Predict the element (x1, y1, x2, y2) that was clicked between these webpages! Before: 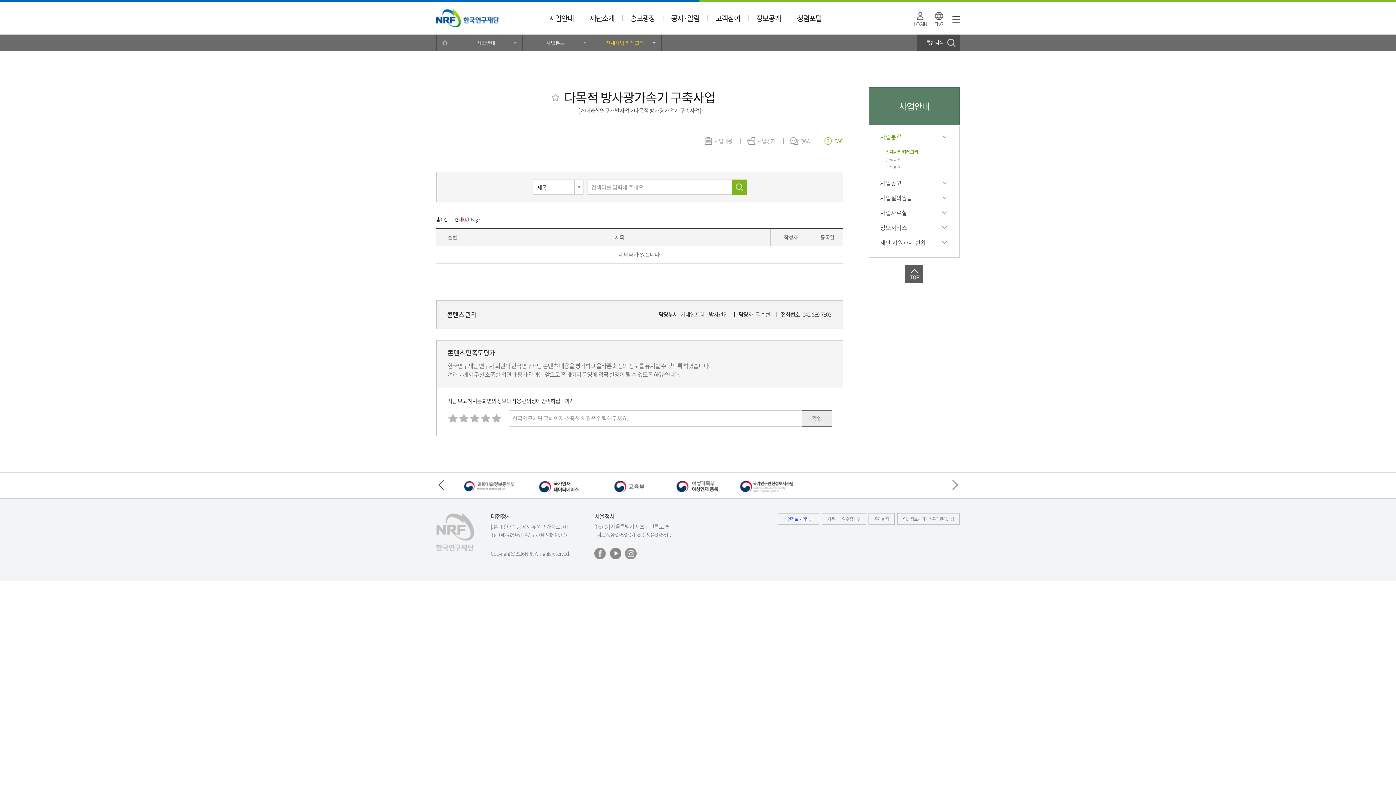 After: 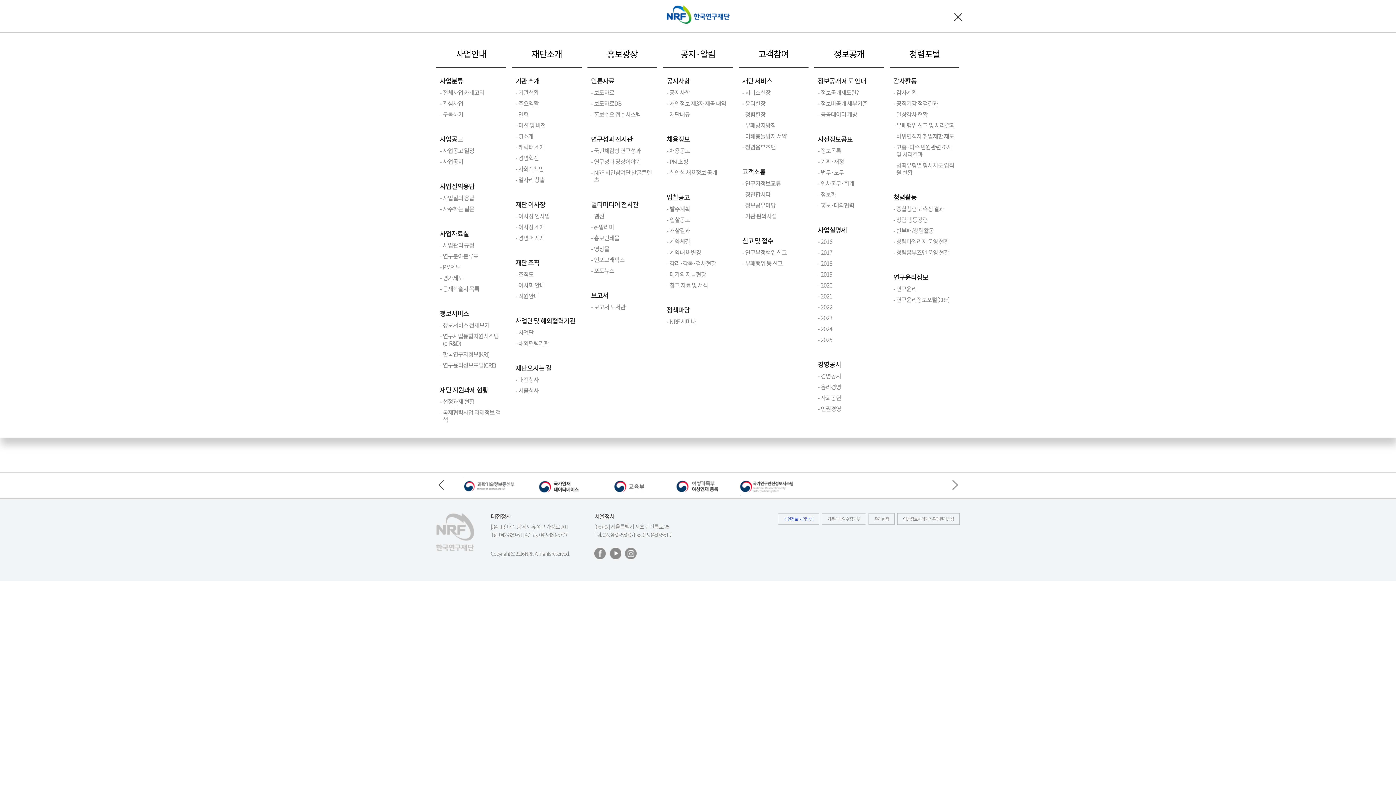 Action: bbox: (947, 12, 960, 25) label: 전체메뉴